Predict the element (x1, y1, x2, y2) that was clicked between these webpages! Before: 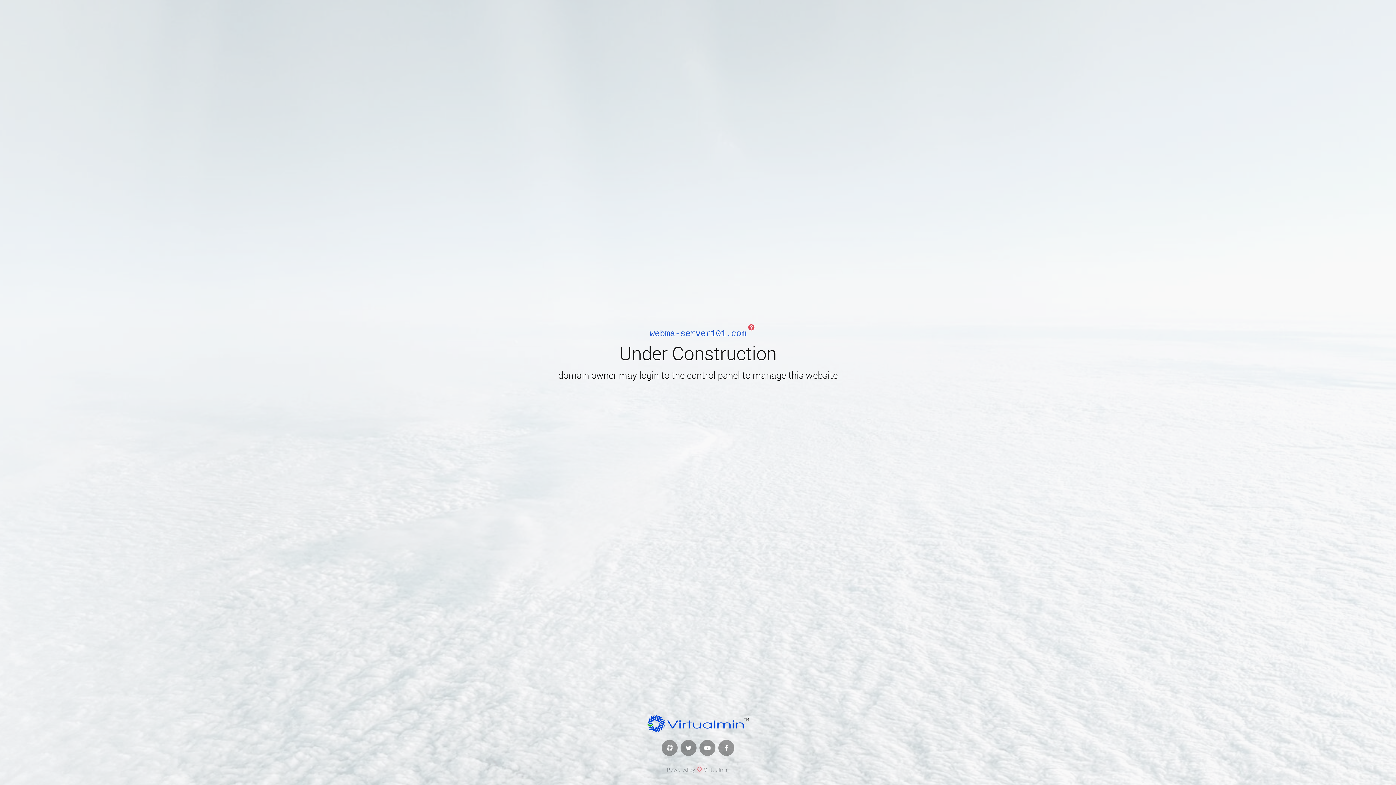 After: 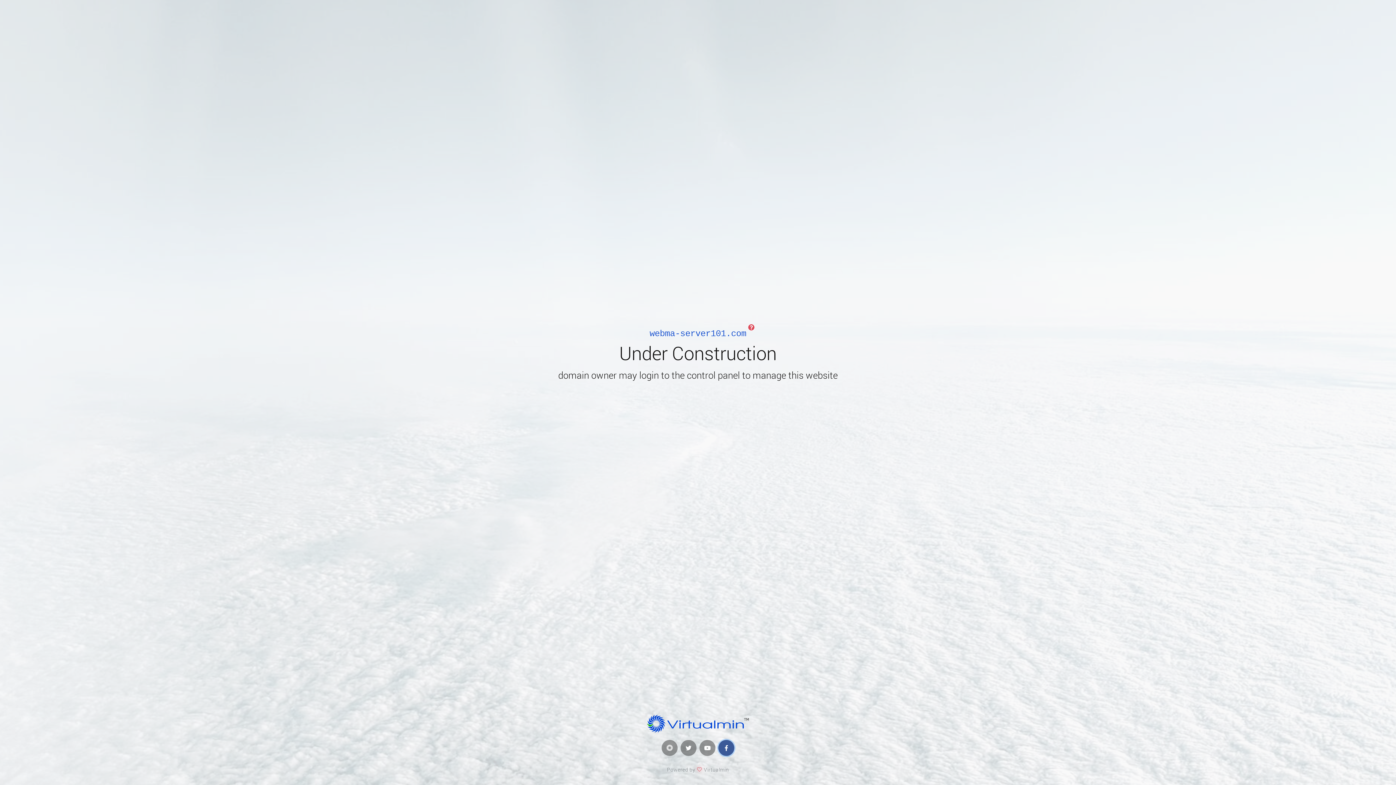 Action: bbox: (718, 740, 734, 756)